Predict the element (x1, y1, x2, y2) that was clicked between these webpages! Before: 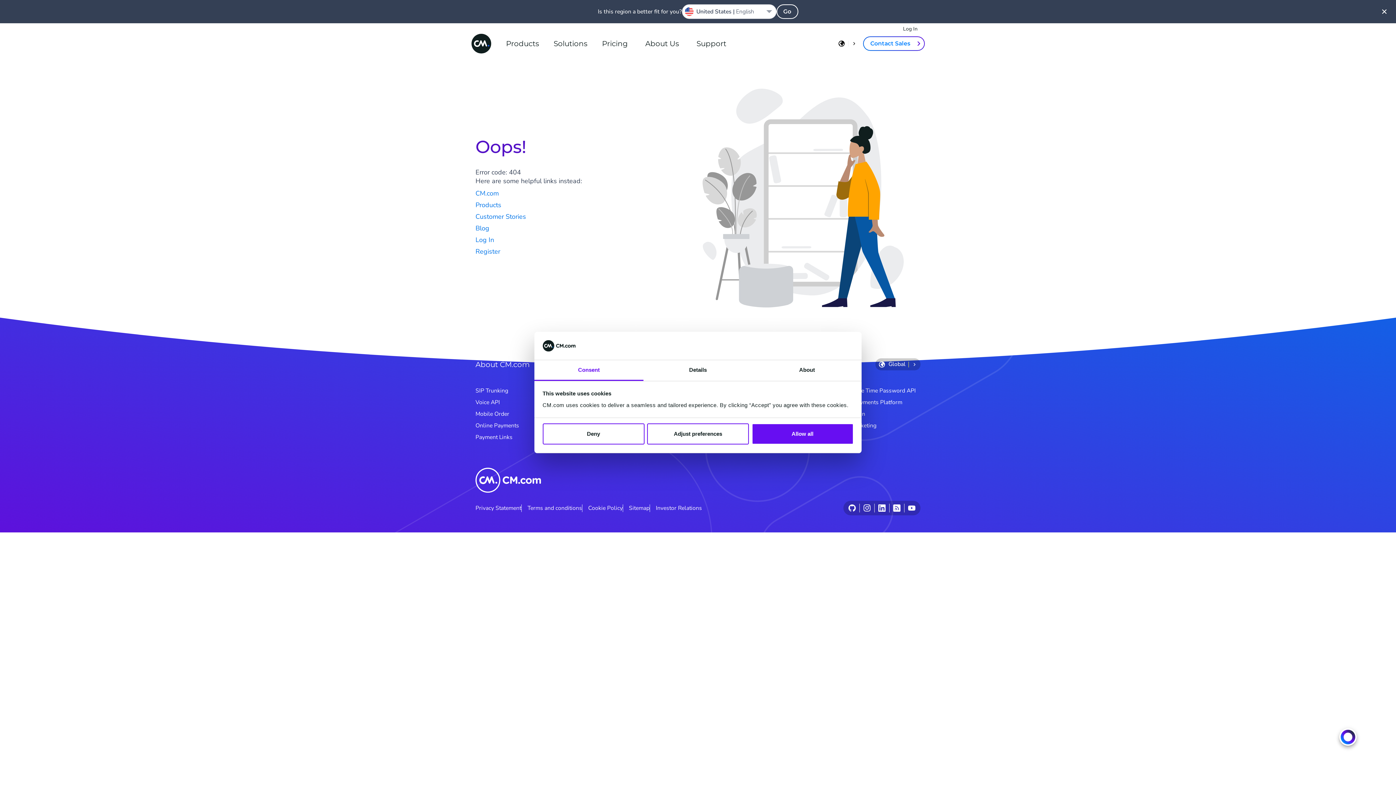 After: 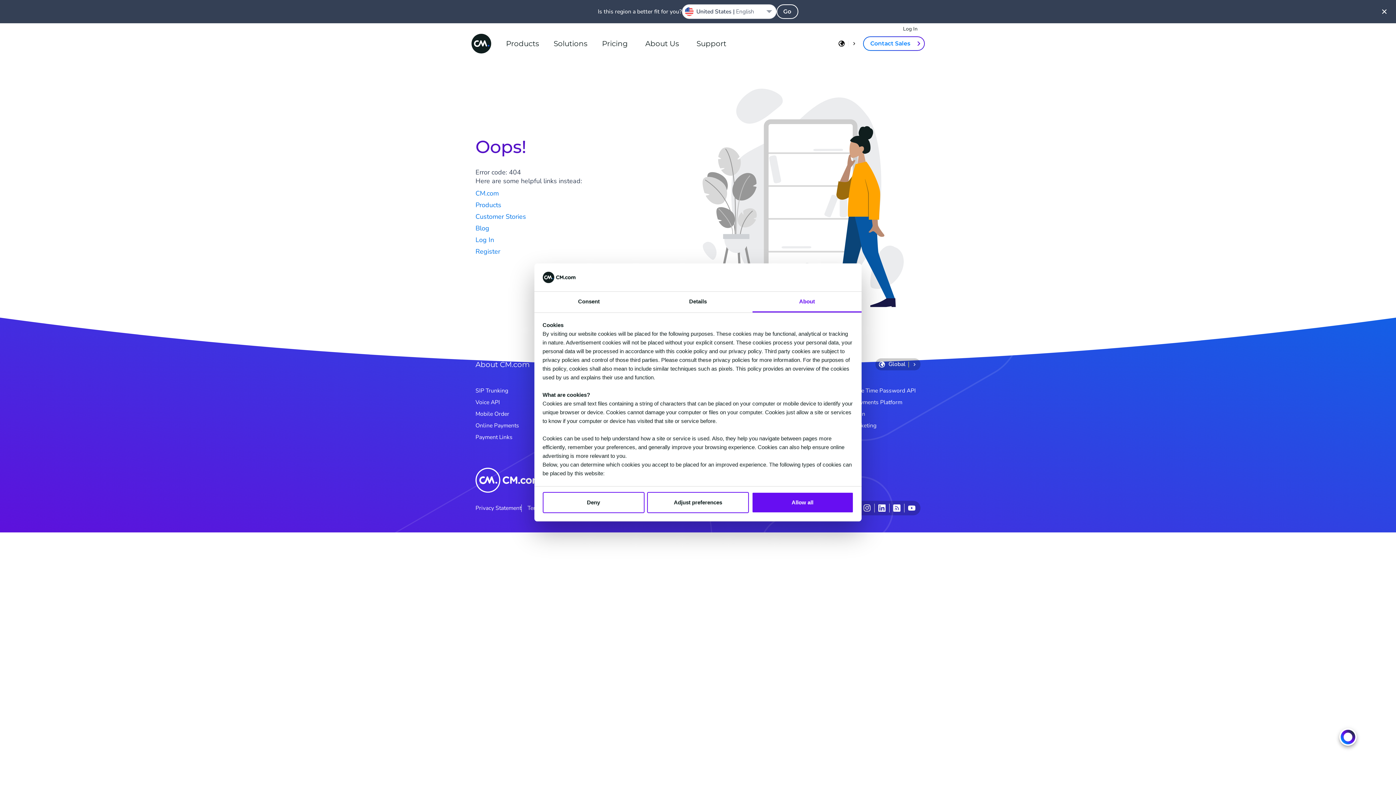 Action: bbox: (752, 360, 861, 381) label: About